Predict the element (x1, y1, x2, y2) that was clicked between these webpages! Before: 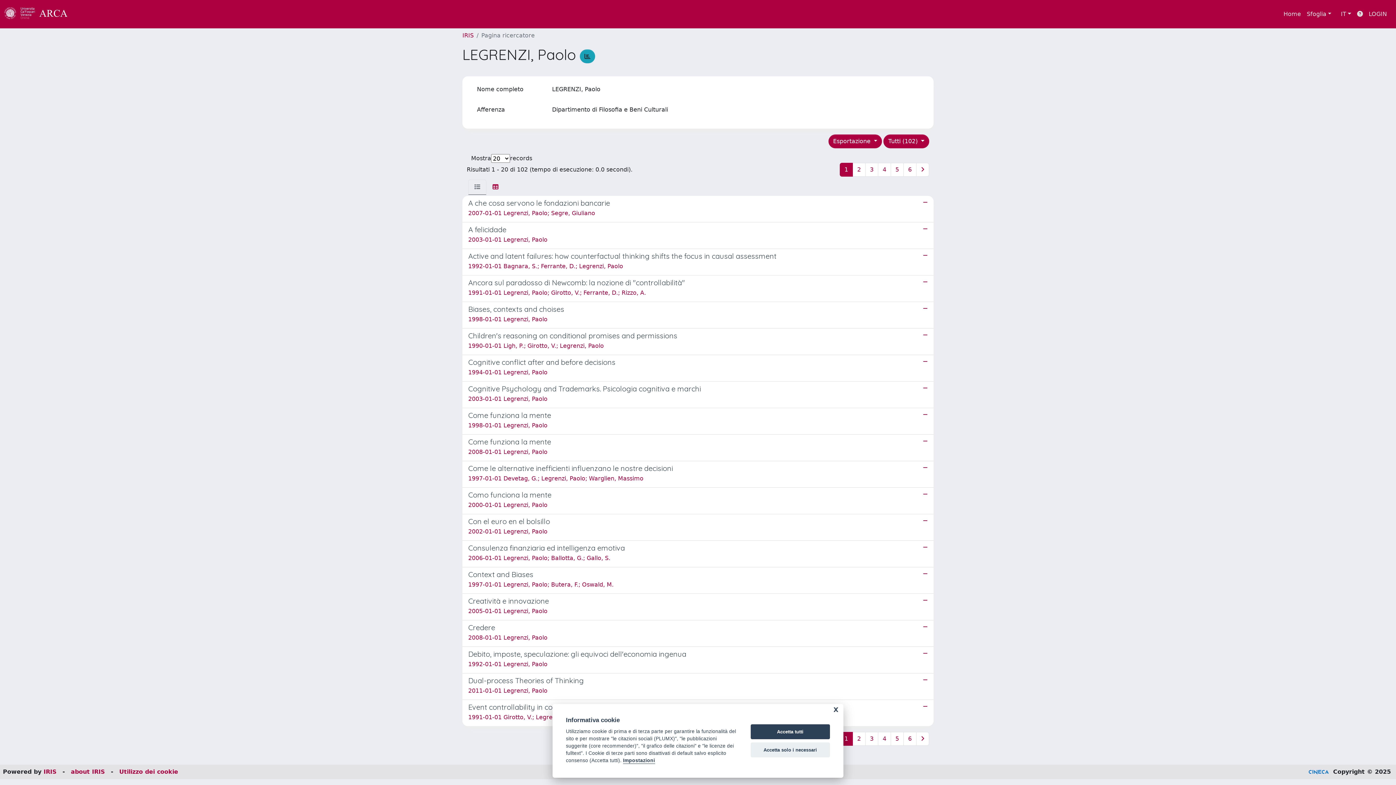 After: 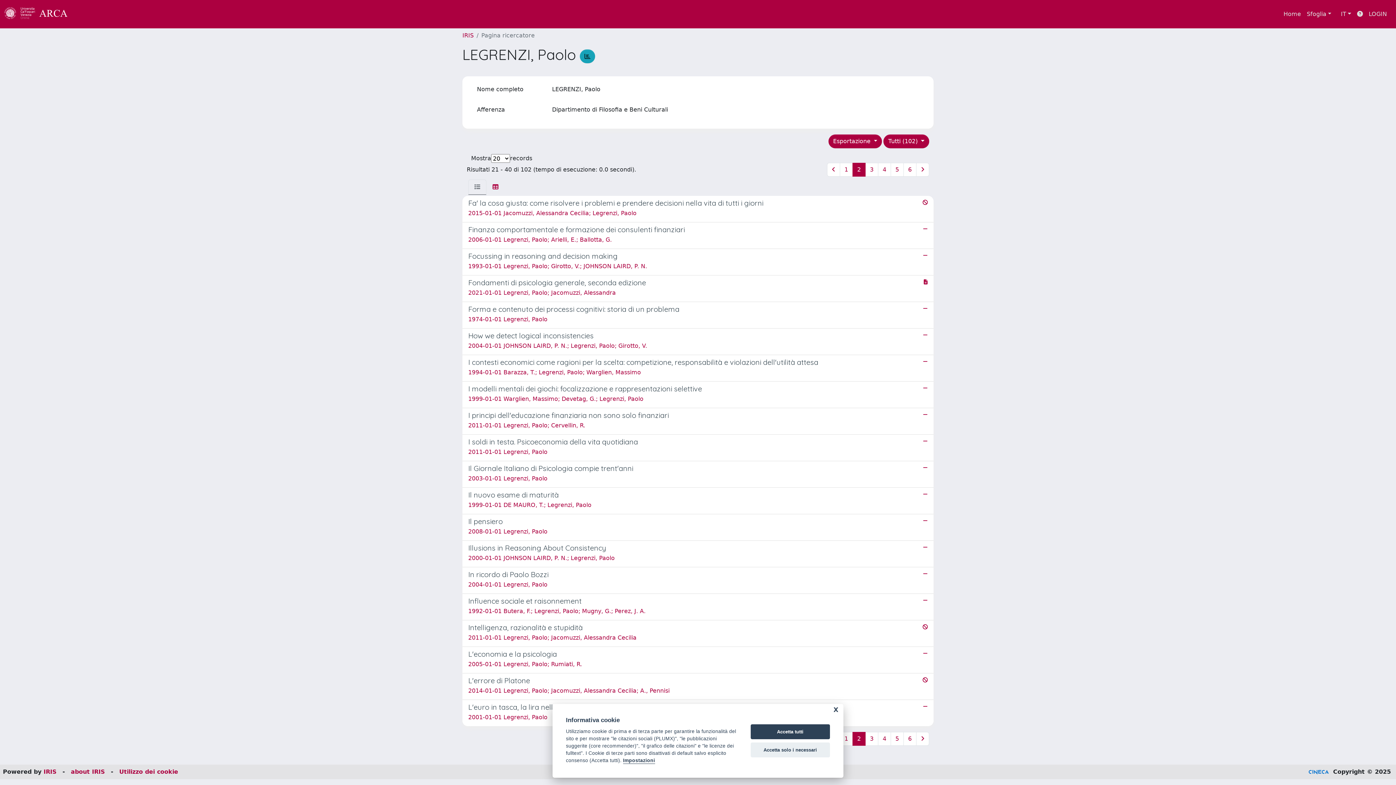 Action: bbox: (852, 162, 865, 176) label: 2